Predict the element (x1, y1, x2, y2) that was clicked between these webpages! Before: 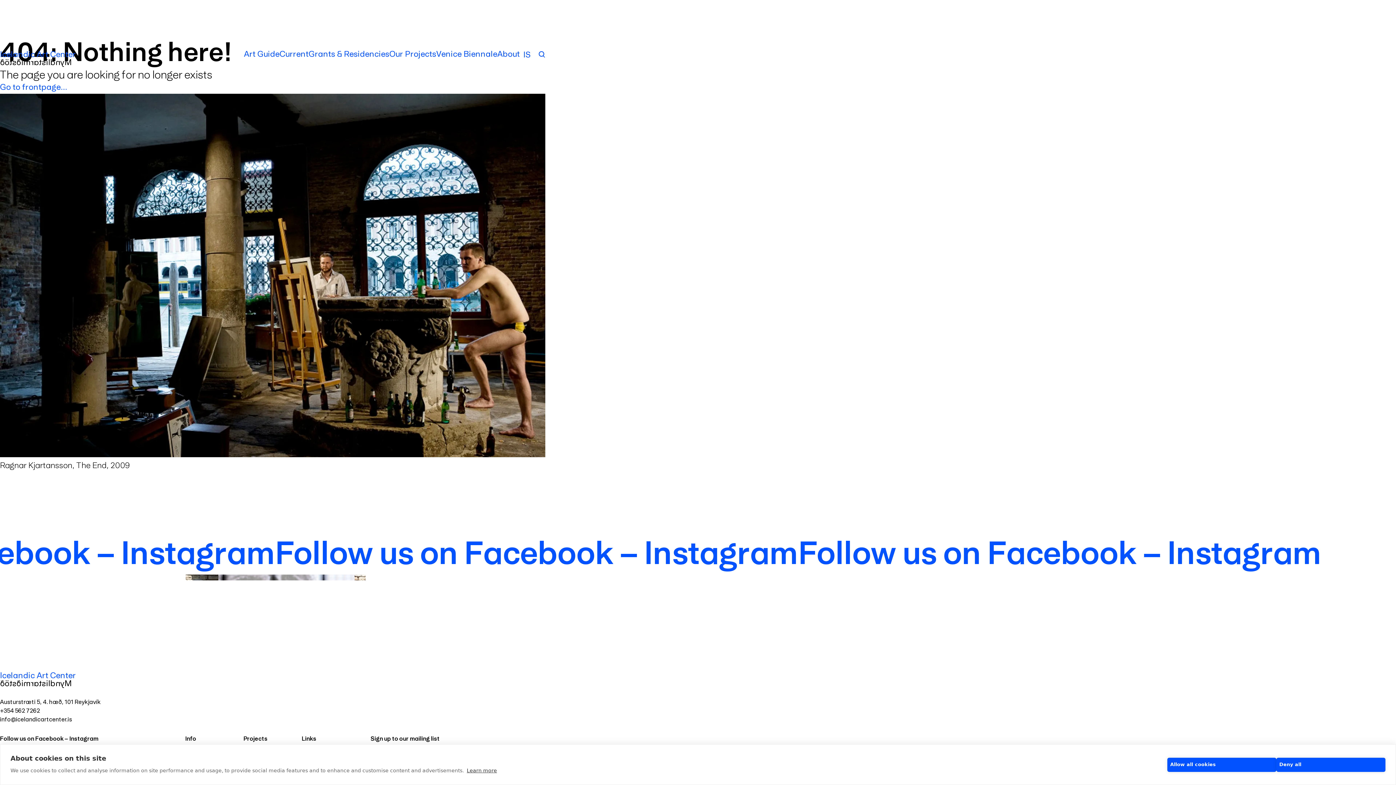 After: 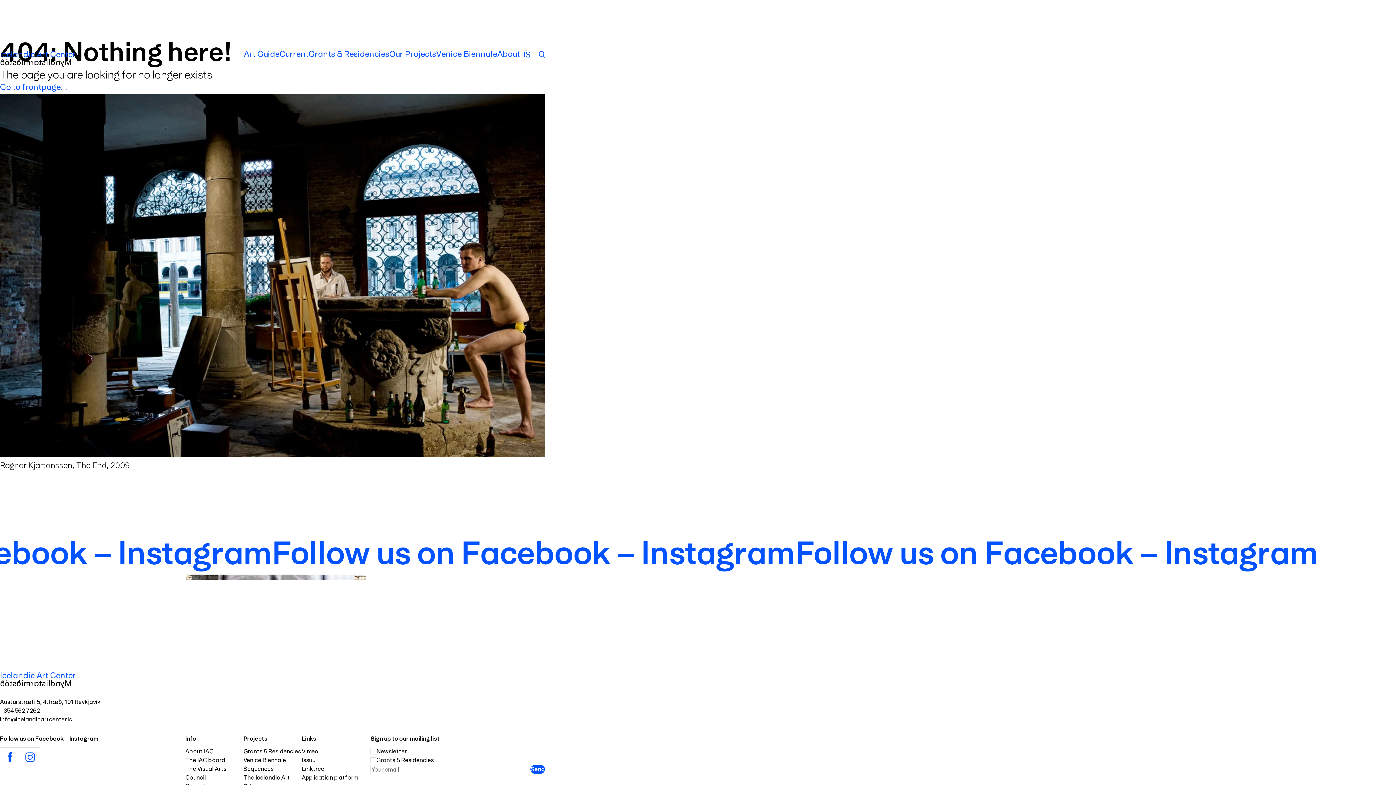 Action: bbox: (1276, 758, 1385, 772) label: Deny all